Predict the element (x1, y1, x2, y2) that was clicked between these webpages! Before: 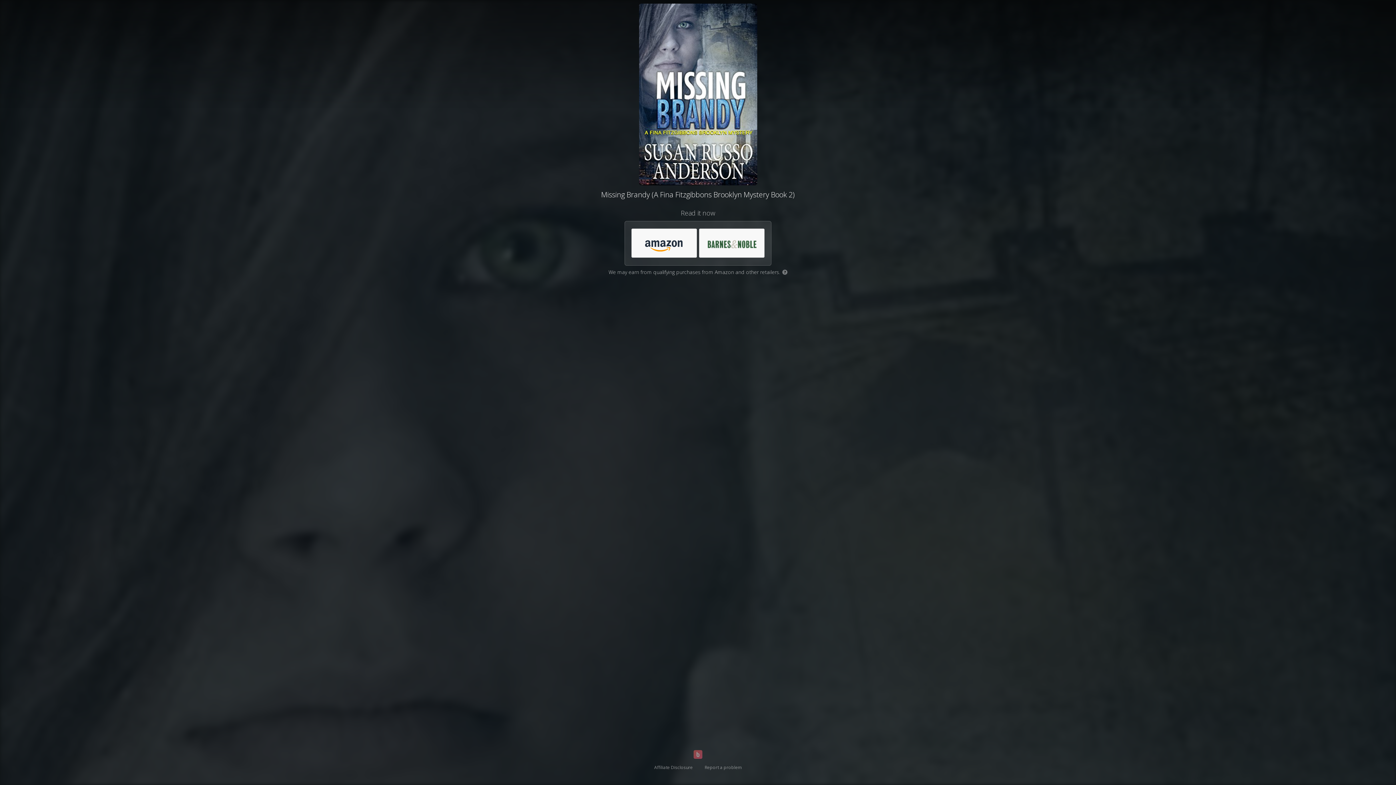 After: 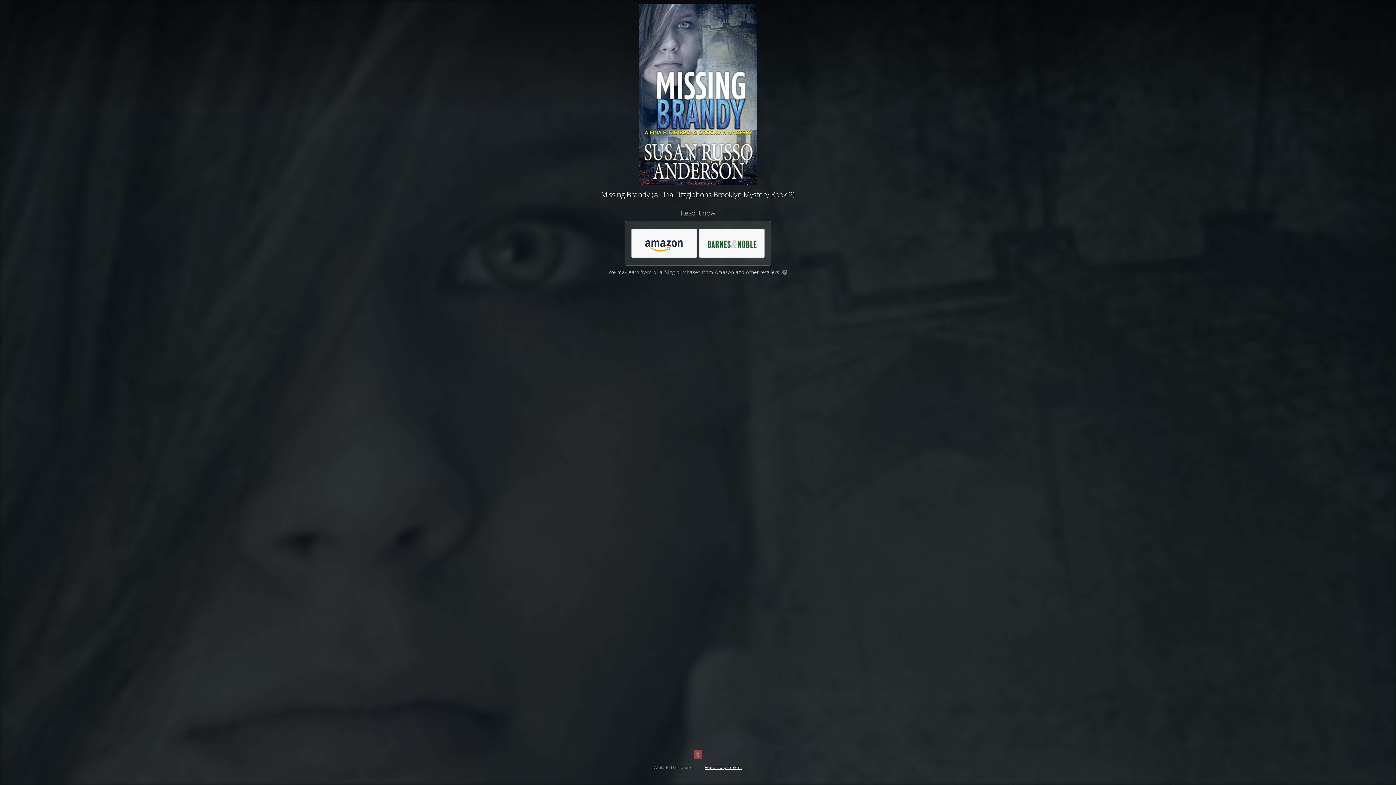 Action: bbox: (704, 764, 742, 770) label: Report a problem